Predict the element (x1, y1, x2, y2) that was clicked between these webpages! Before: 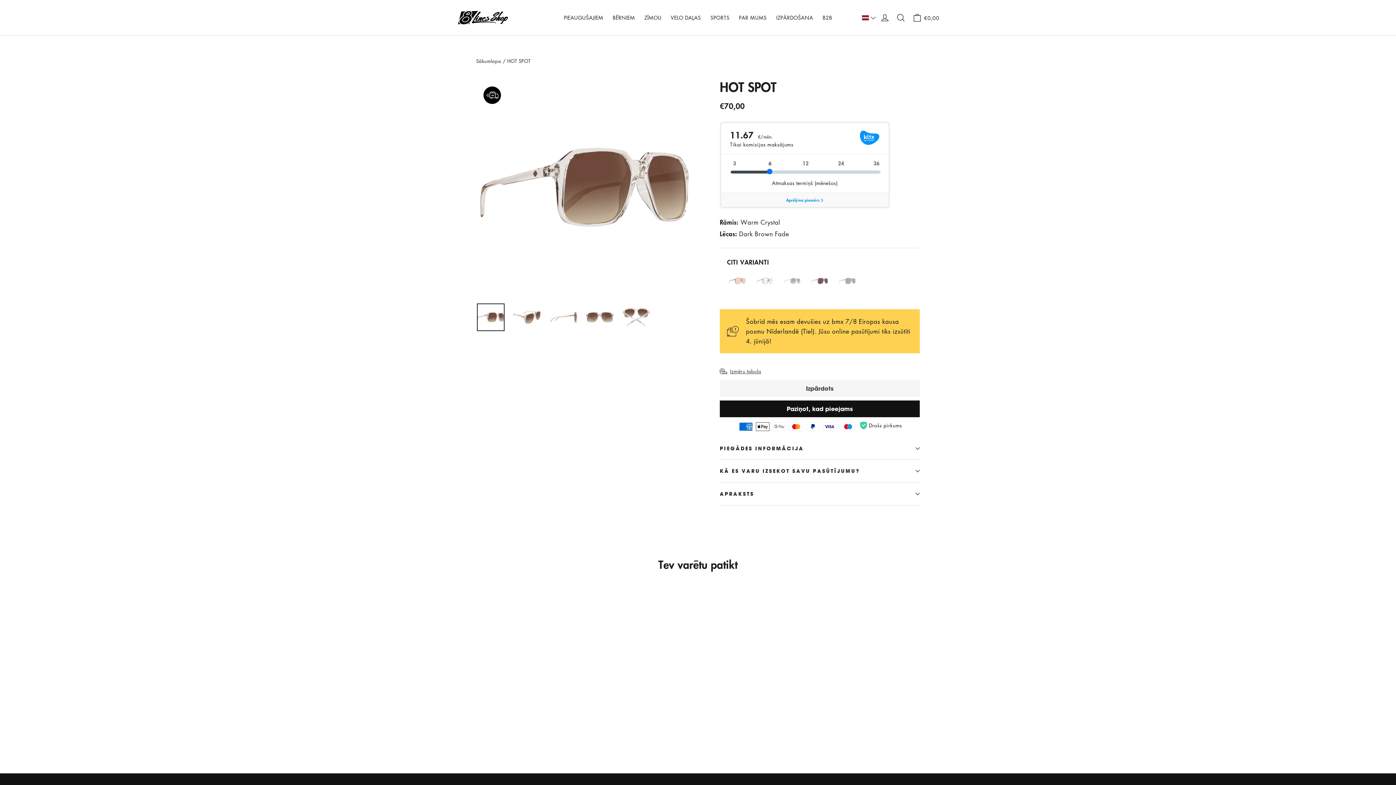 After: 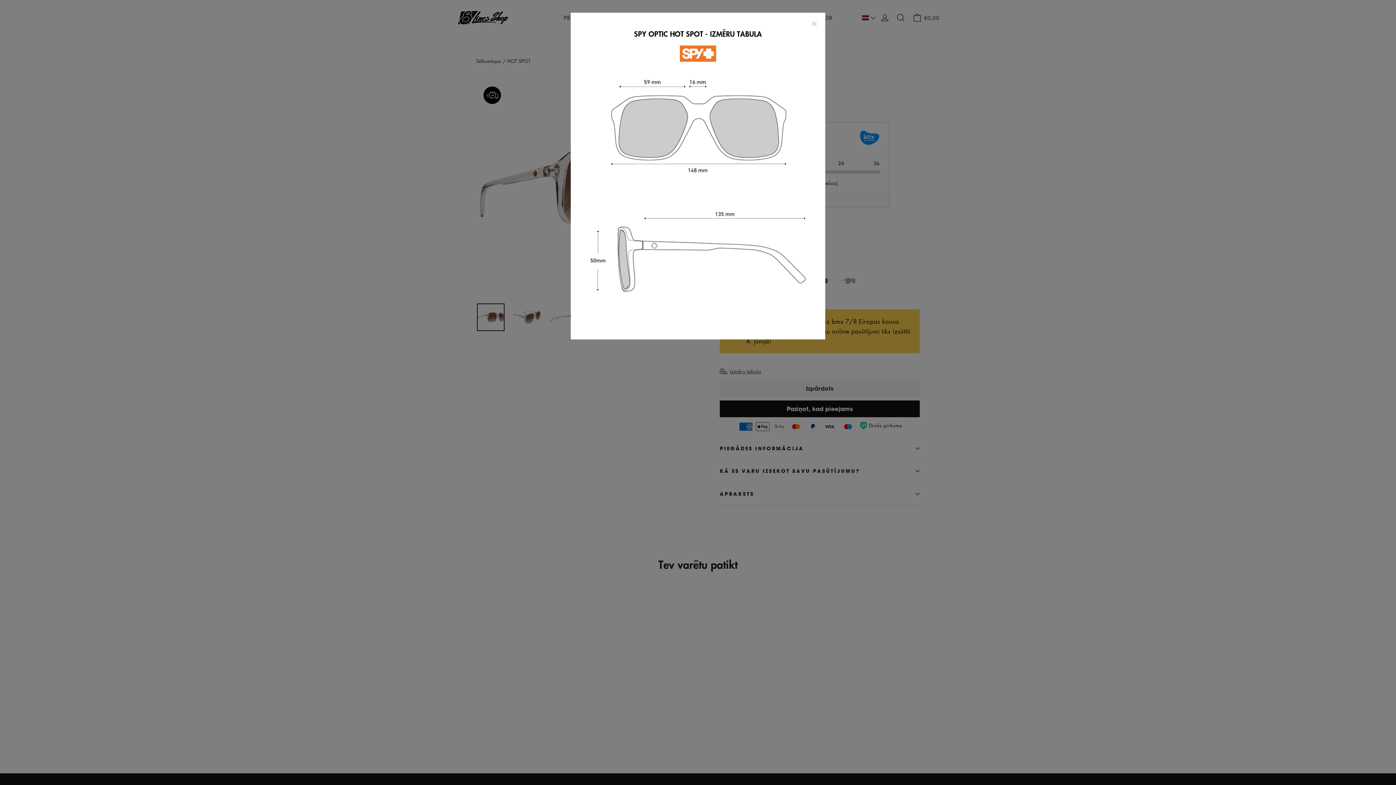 Action: label: Izmēru tabula bbox: (720, 364, 761, 378)